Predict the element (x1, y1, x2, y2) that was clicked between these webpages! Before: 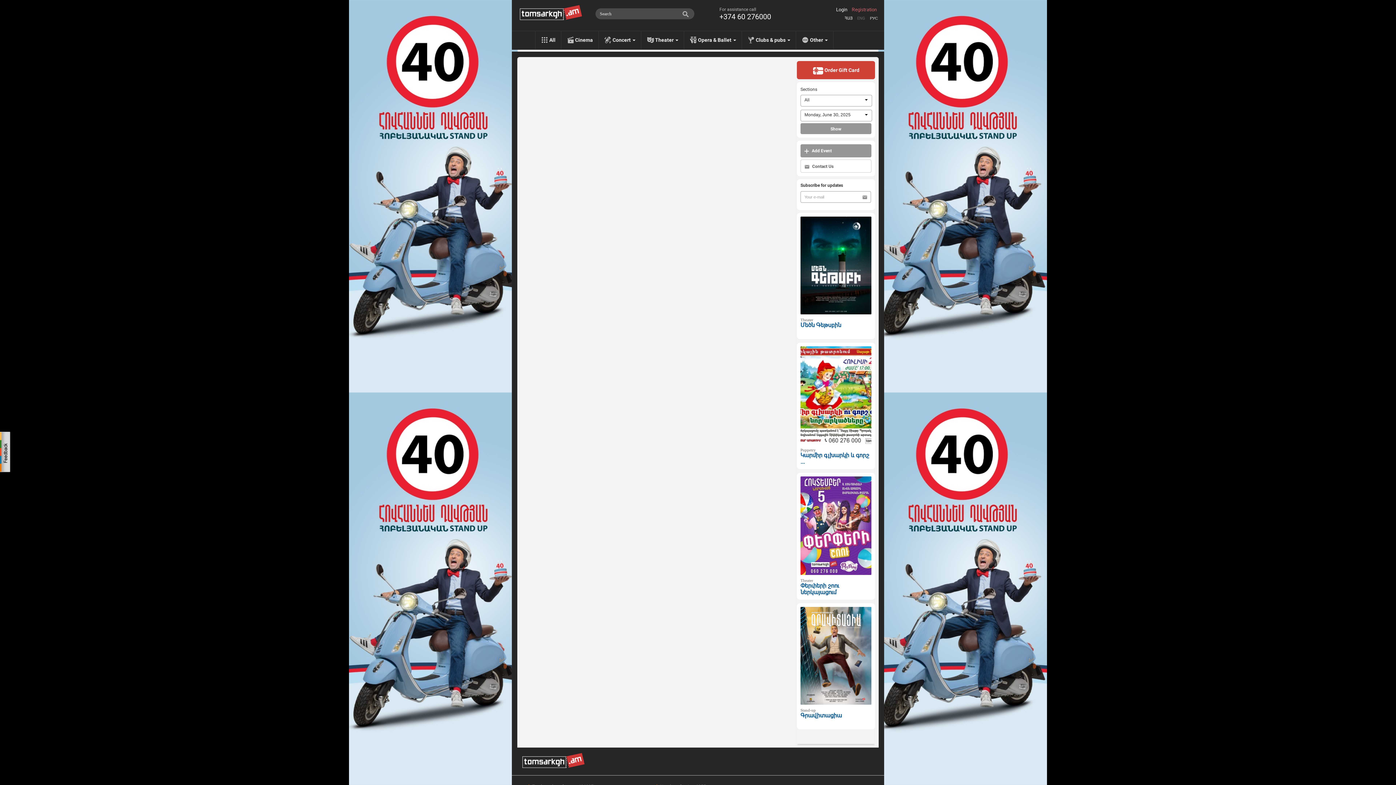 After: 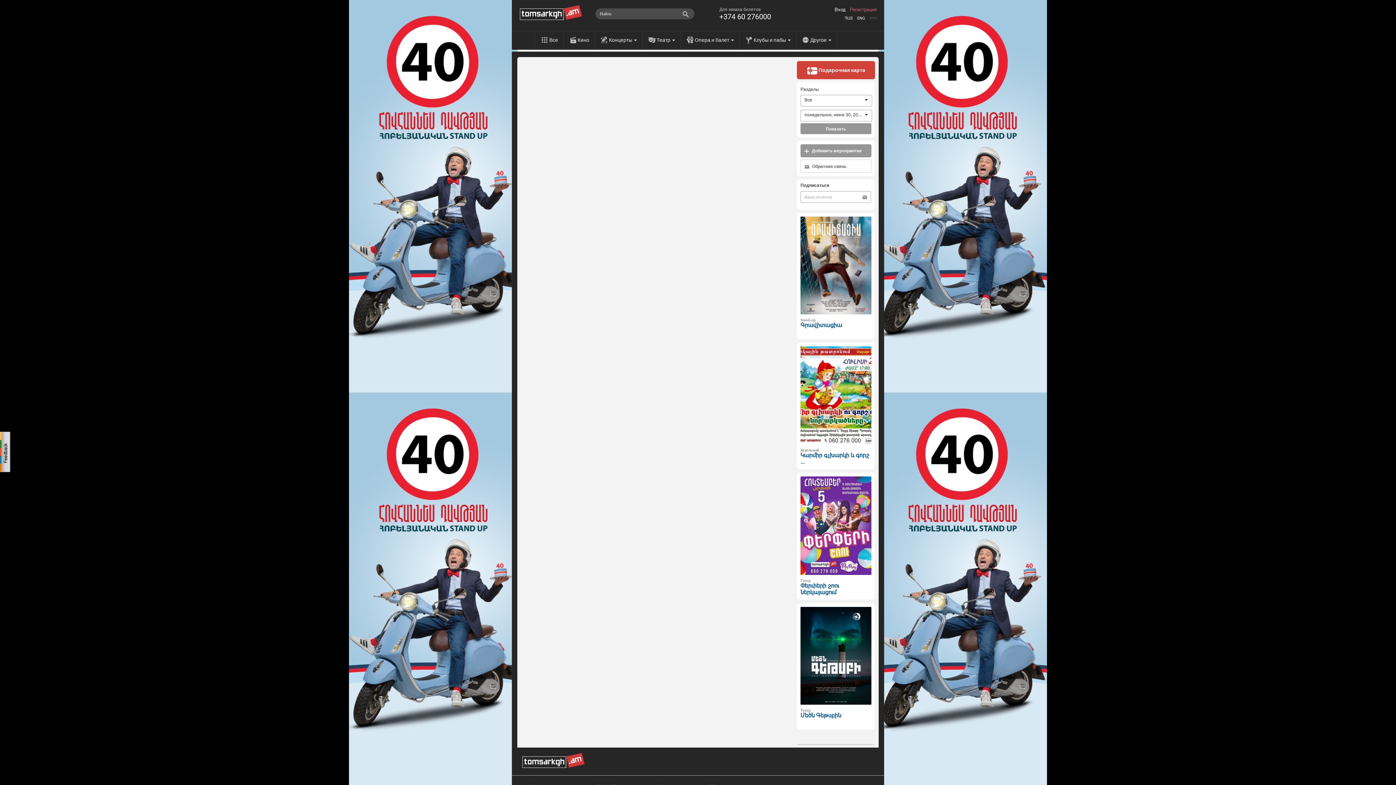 Action: label: РУС bbox: (870, 16, 878, 20)